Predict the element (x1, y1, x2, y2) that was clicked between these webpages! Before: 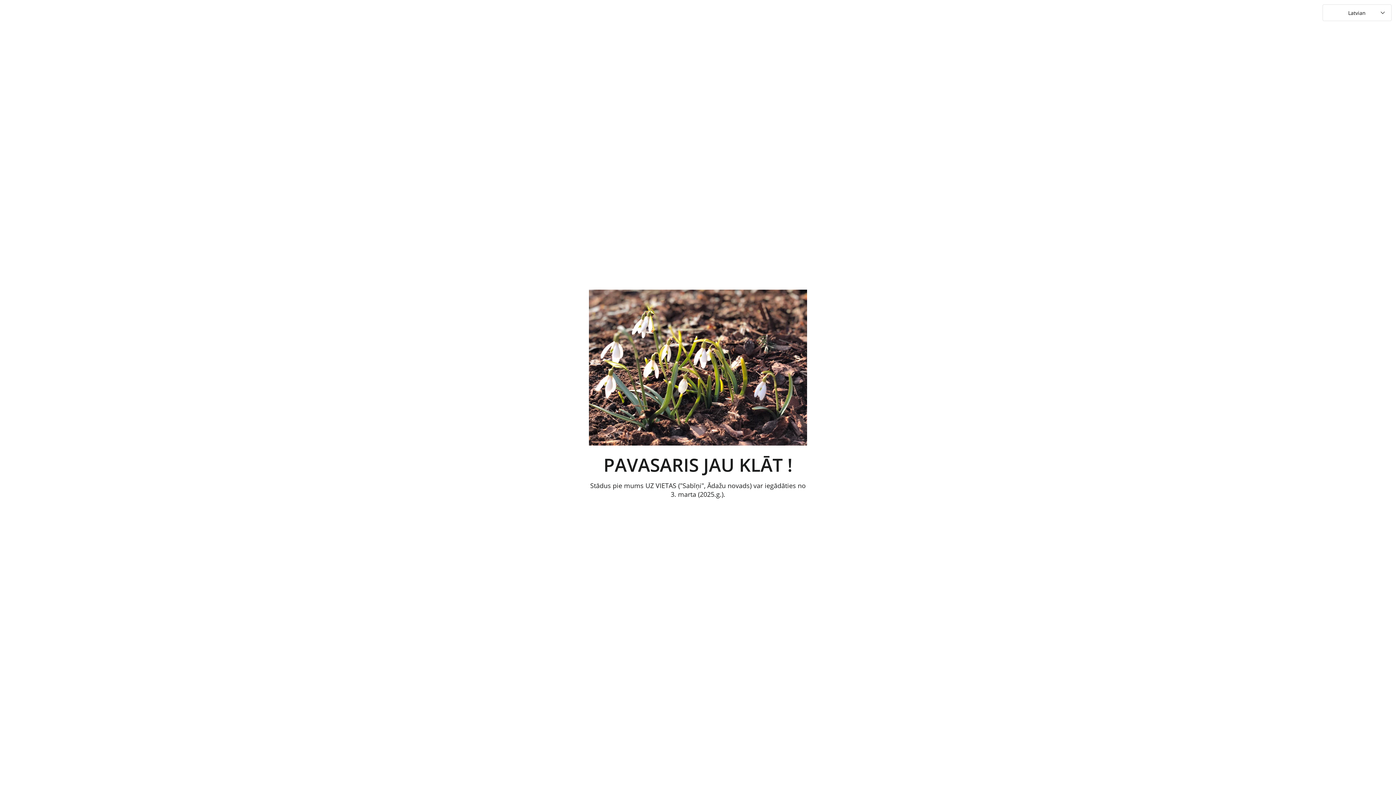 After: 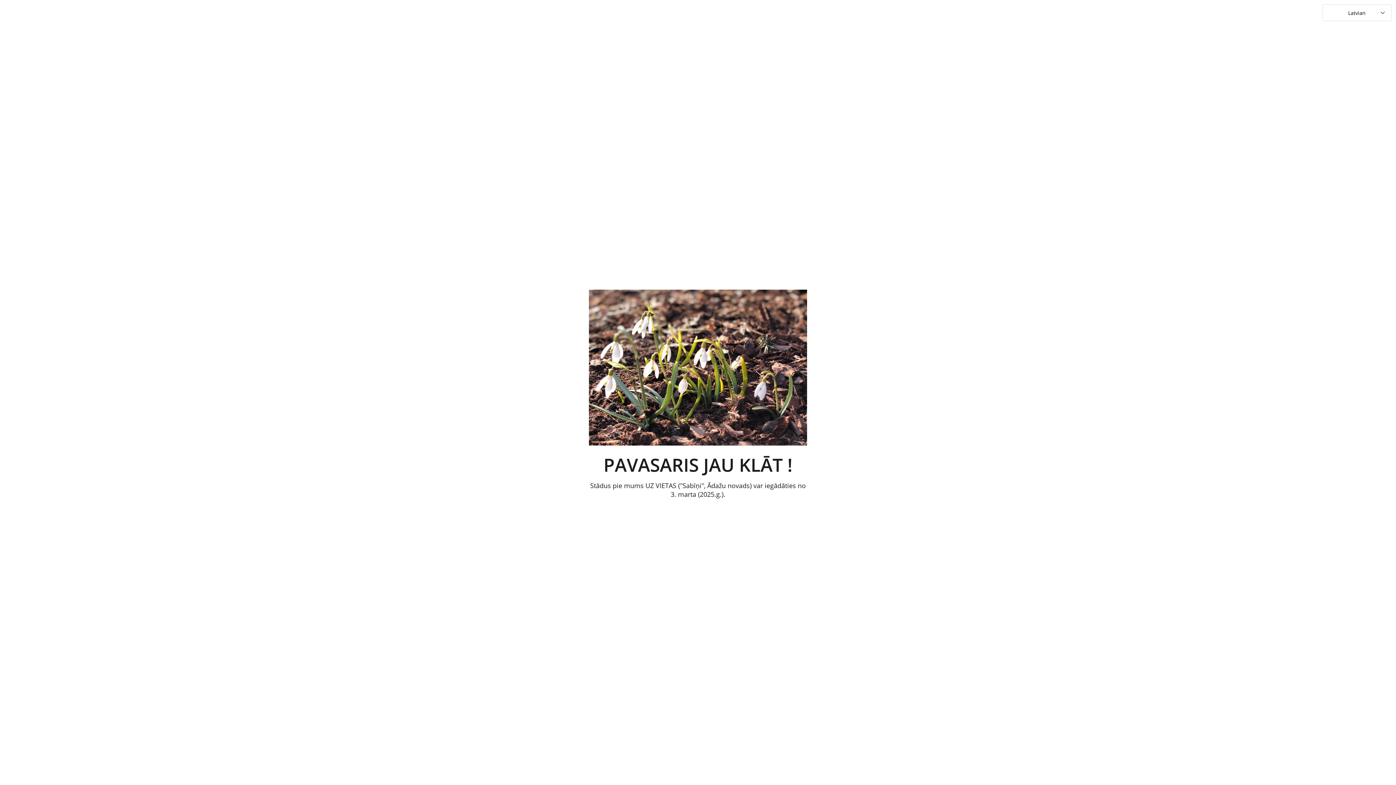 Action: bbox: (589, 434, 807, 449)